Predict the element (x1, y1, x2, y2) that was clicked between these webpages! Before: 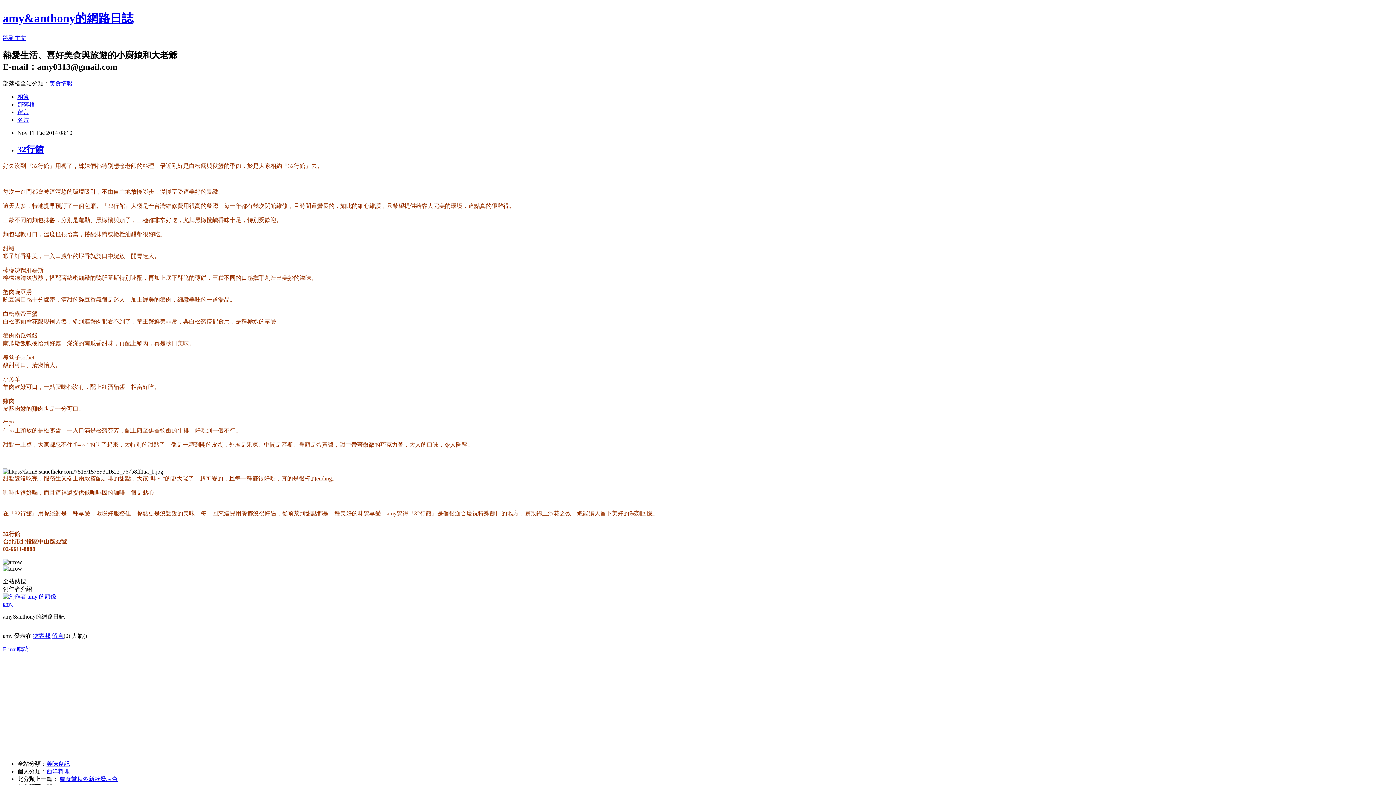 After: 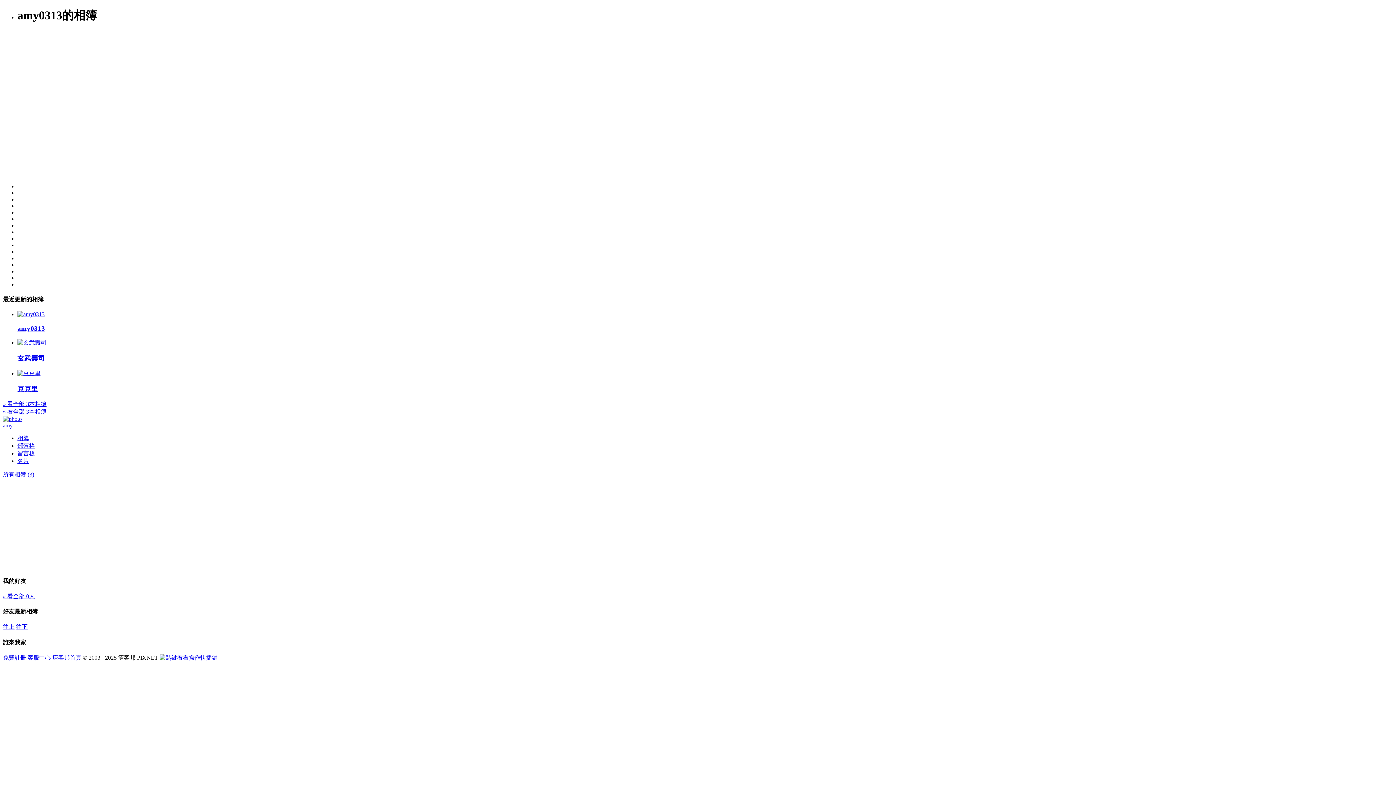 Action: label: 相簿 bbox: (17, 93, 29, 99)